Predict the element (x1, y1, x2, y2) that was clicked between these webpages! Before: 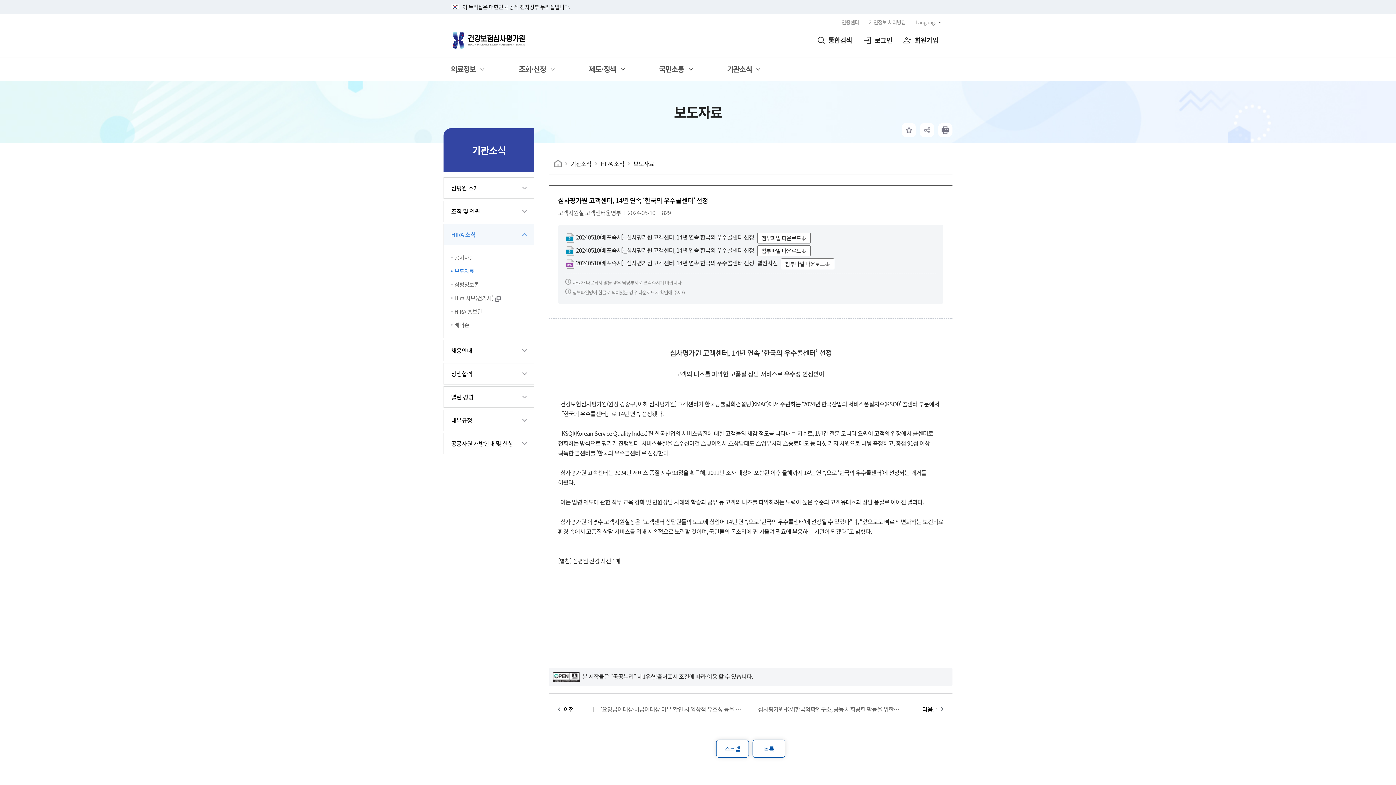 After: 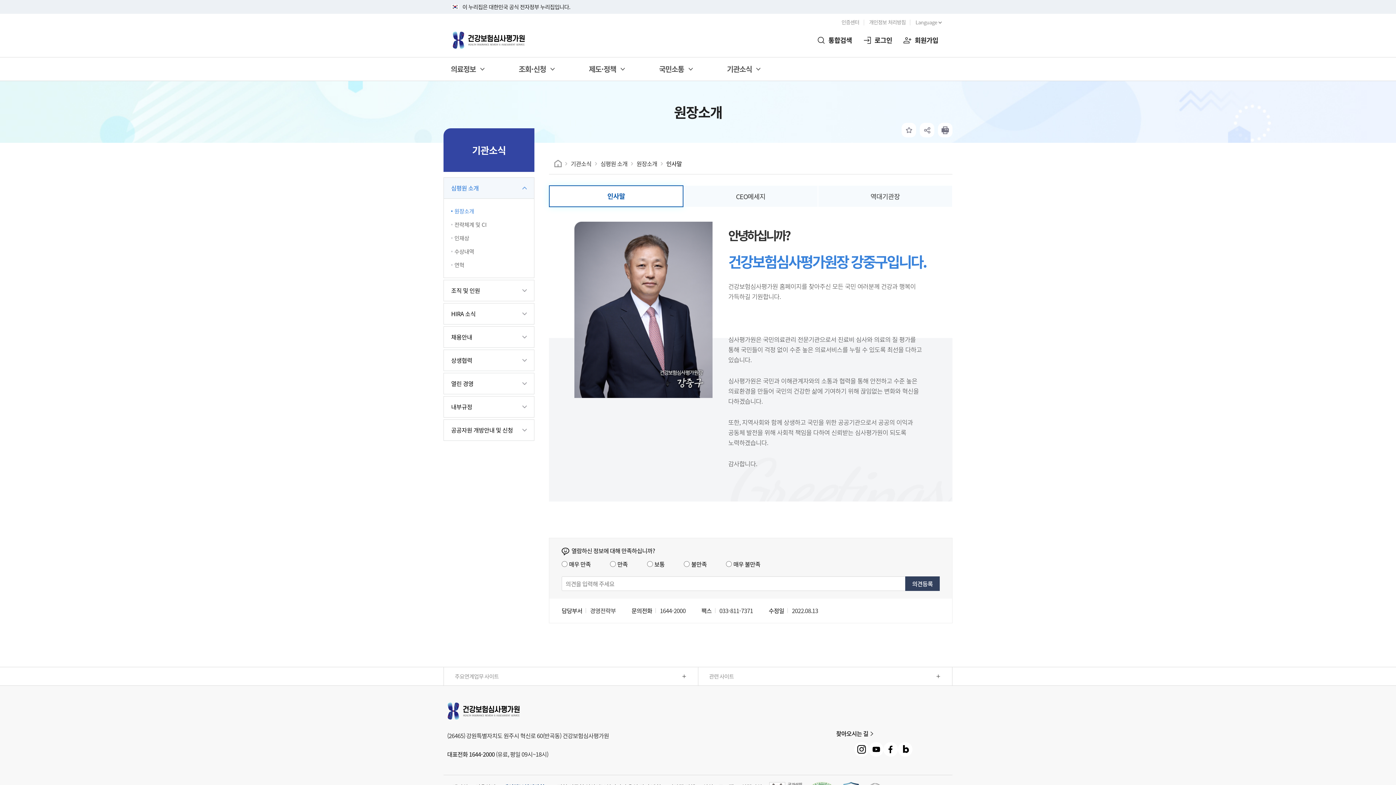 Action: label: 기관소식 bbox: (570, 159, 591, 168)